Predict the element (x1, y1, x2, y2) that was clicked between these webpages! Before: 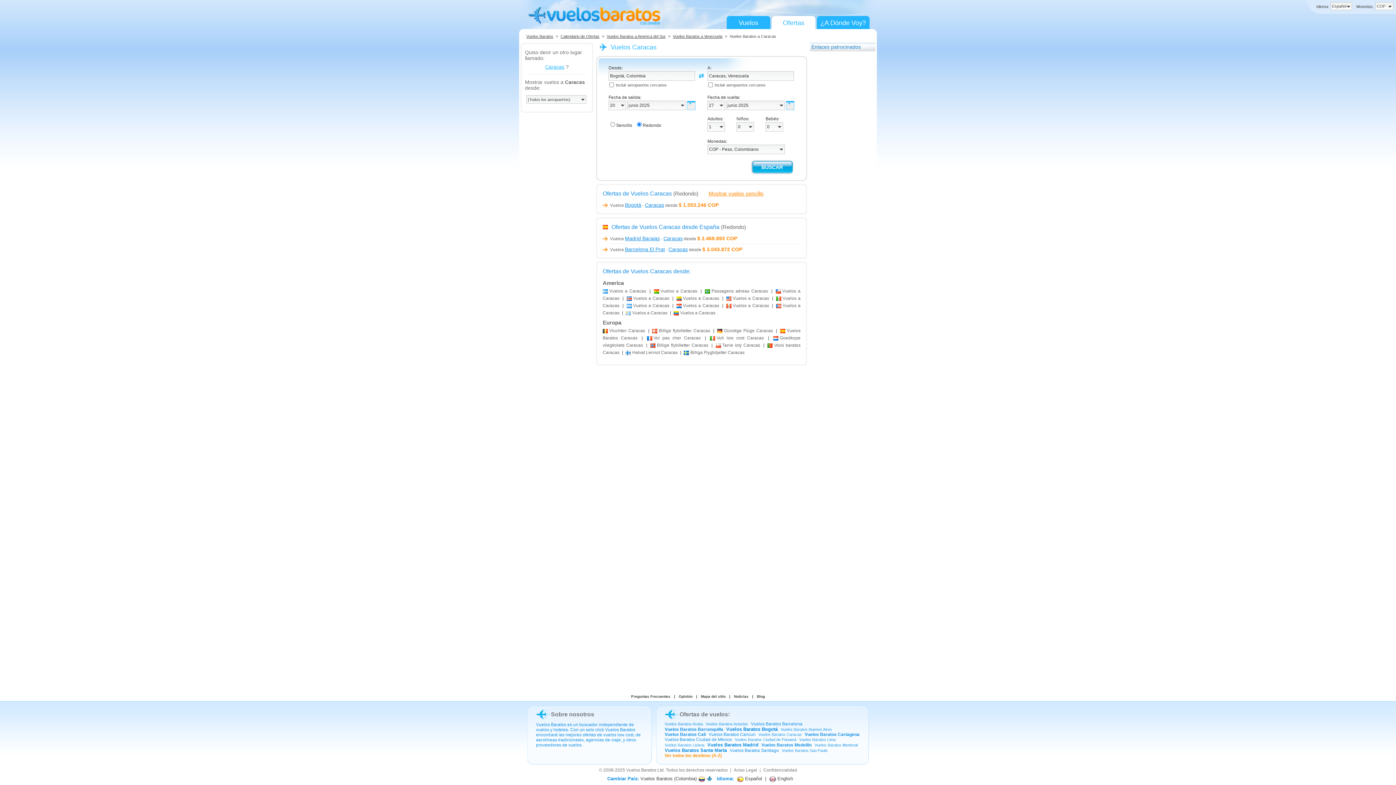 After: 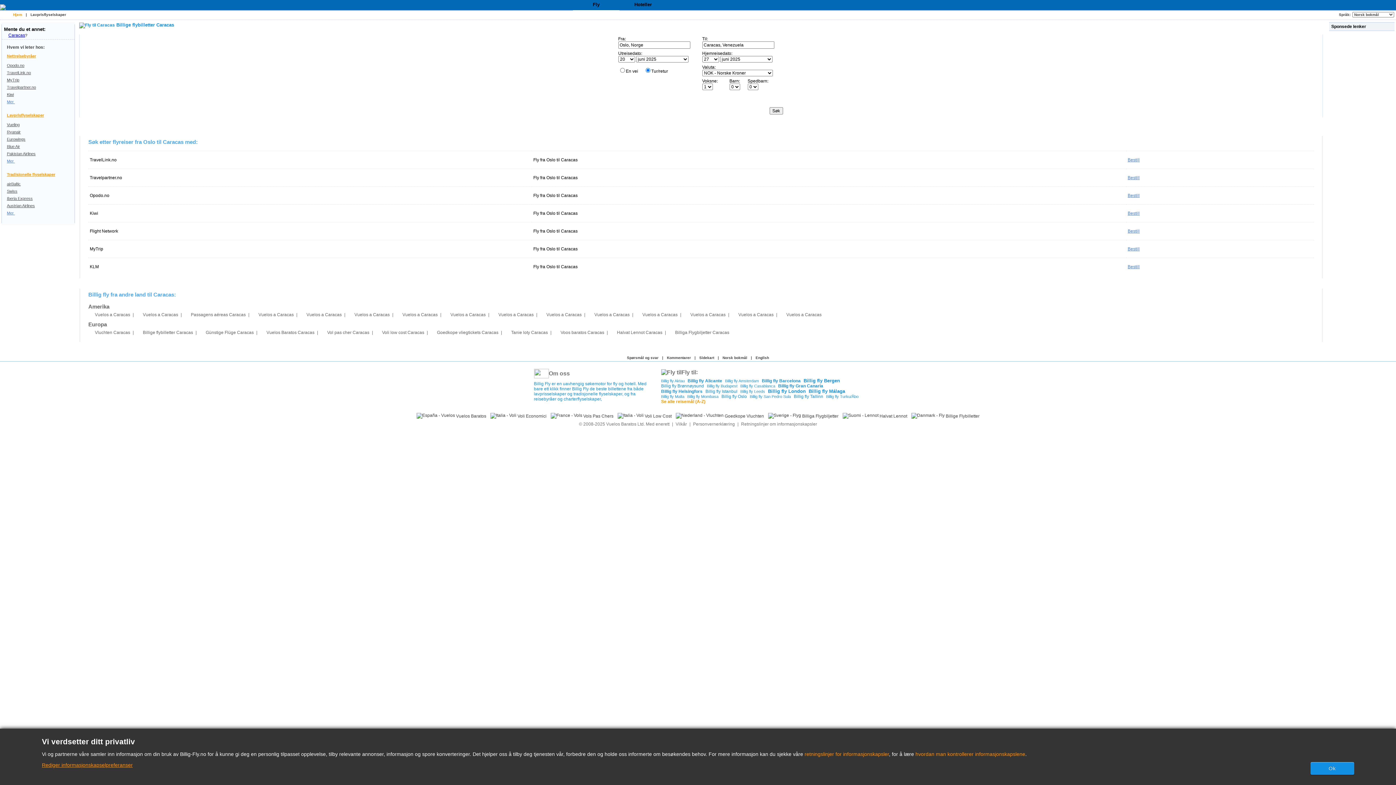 Action: bbox: (650, 342, 708, 348) label: Billige flybilletter Caracas